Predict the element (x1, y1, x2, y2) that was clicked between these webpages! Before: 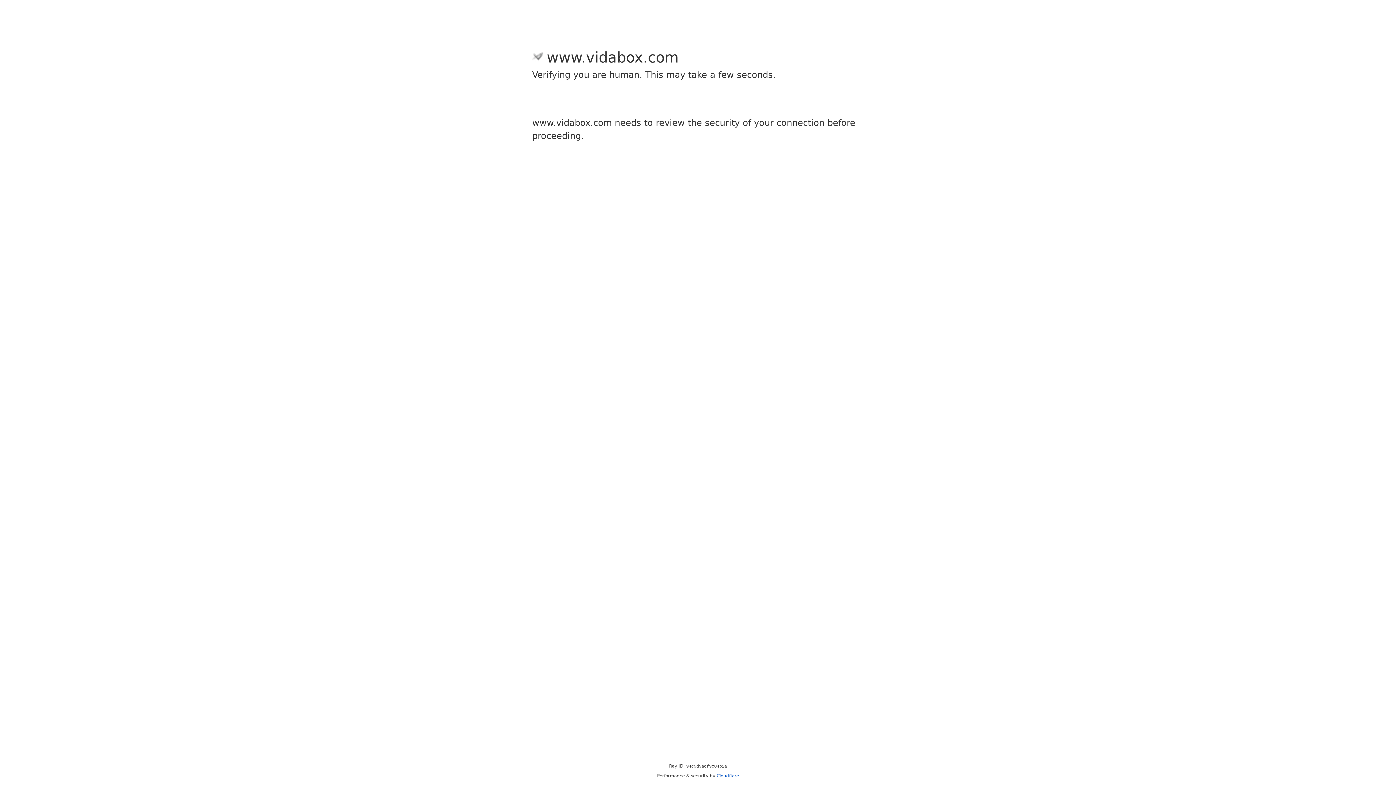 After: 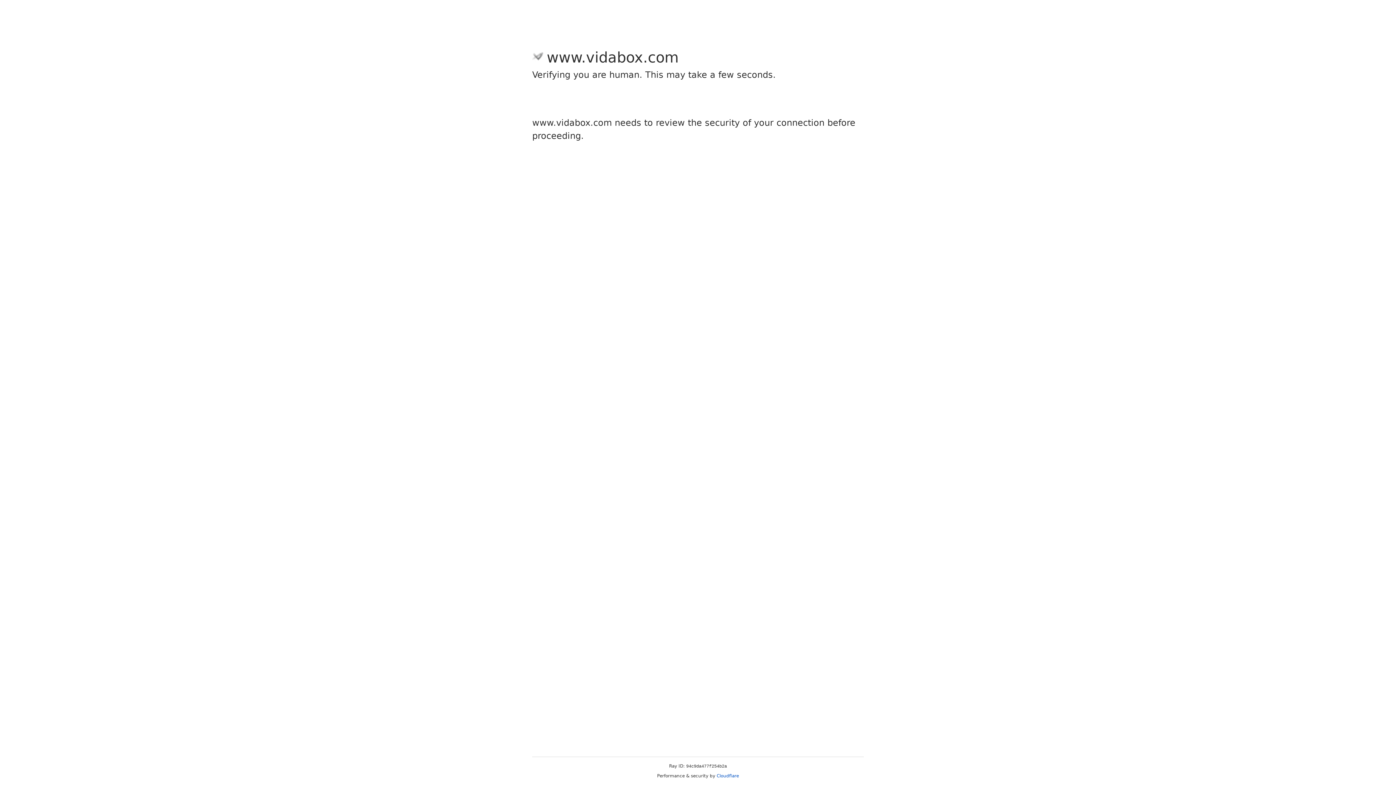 Action: bbox: (716, 773, 739, 778) label: Cloudflare